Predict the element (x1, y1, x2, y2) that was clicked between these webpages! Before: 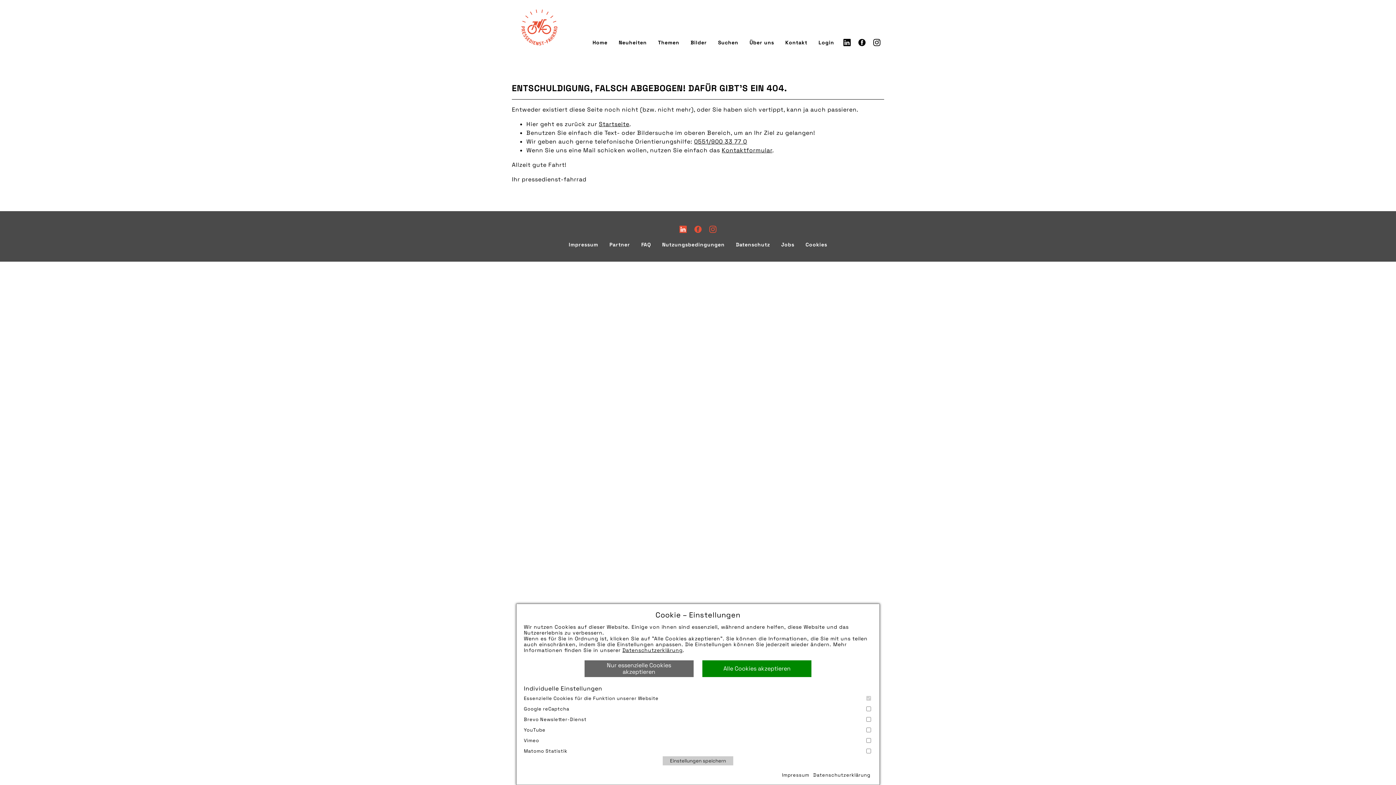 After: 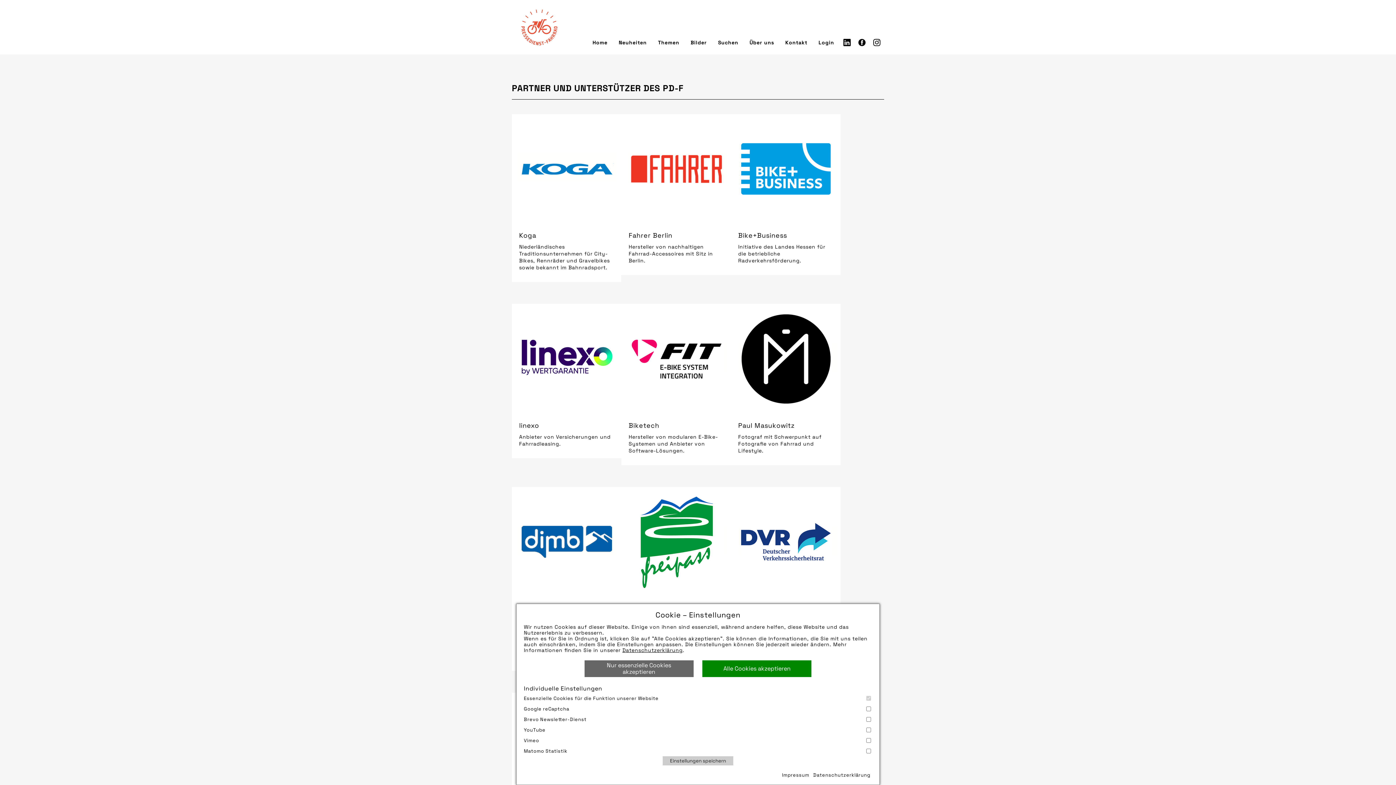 Action: label: Partner bbox: (609, 241, 630, 248)